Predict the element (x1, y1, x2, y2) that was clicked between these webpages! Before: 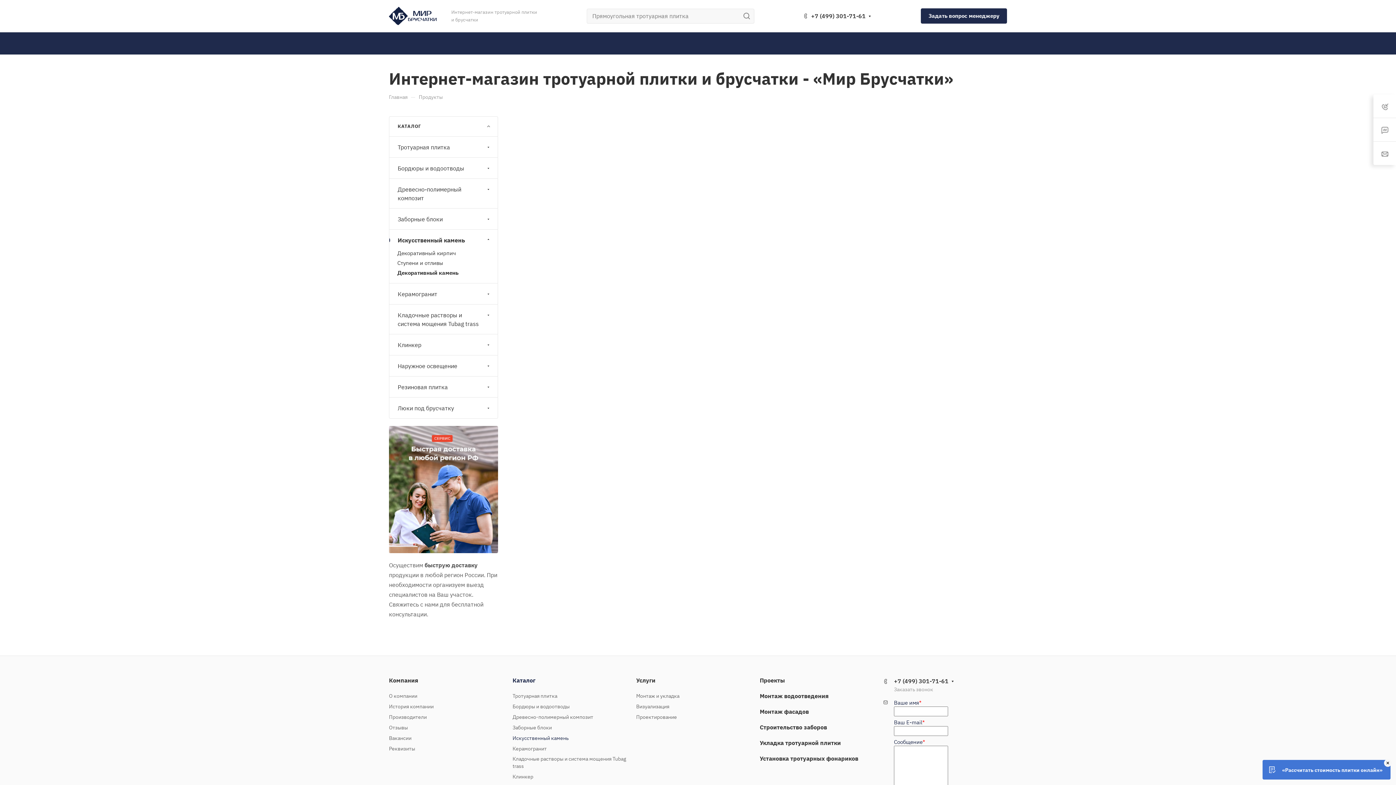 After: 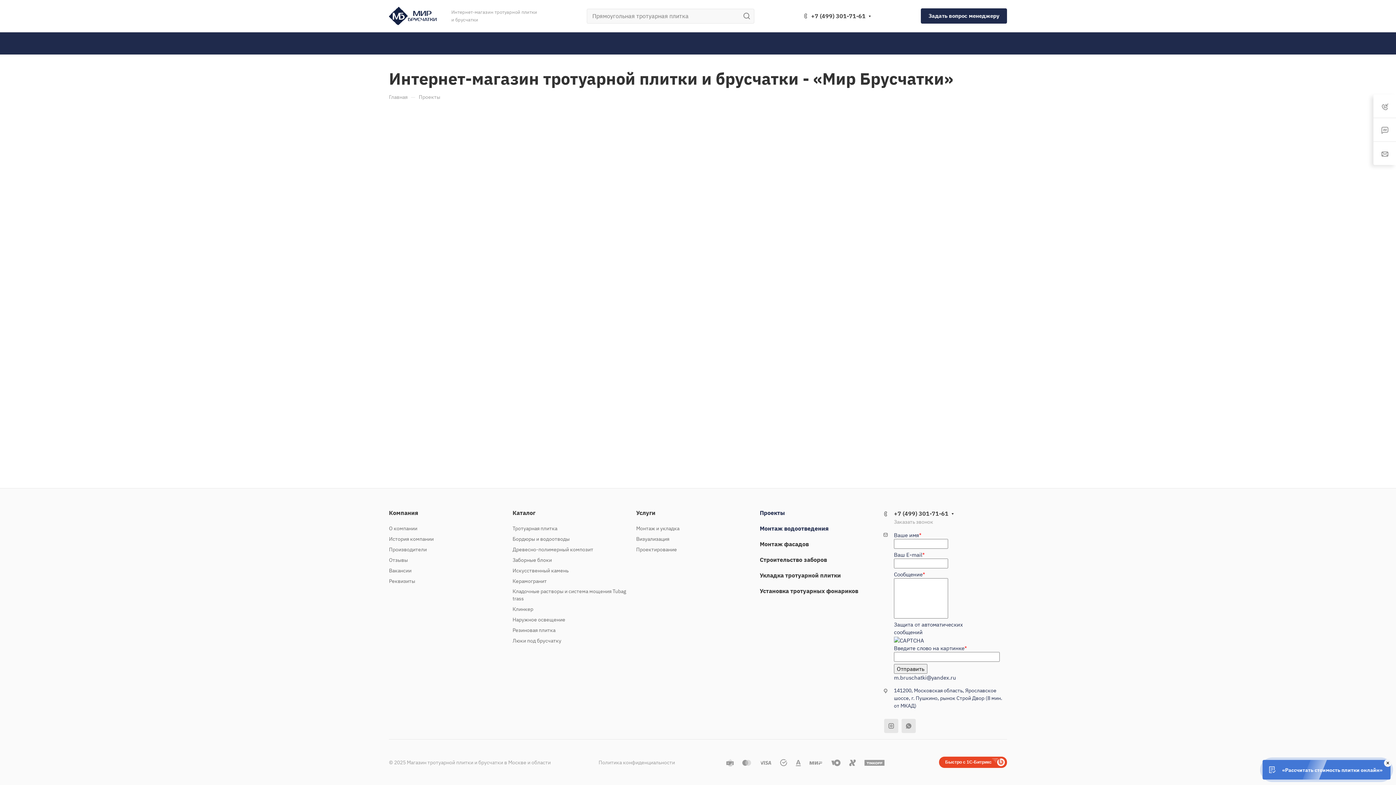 Action: bbox: (760, 692, 828, 700) label: Монтаж водоотведения